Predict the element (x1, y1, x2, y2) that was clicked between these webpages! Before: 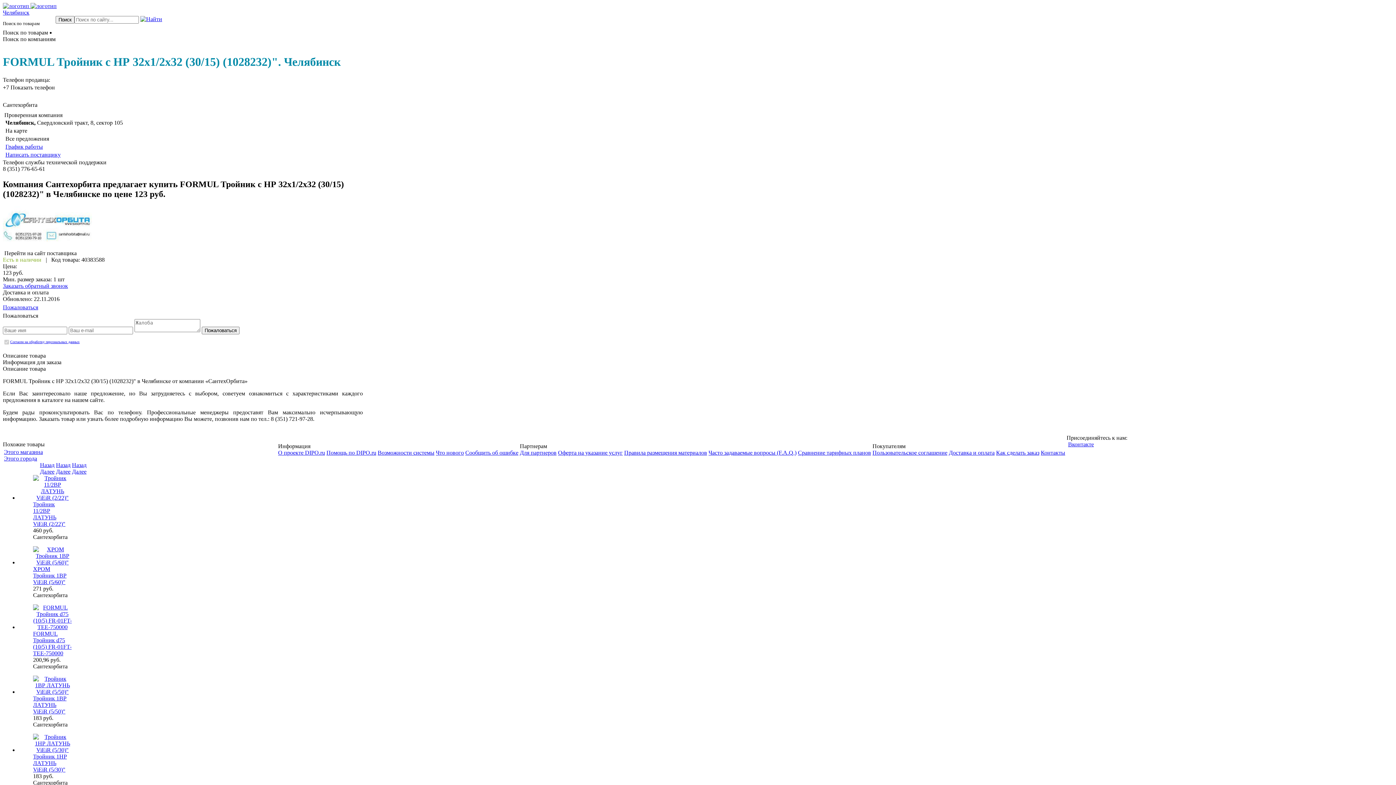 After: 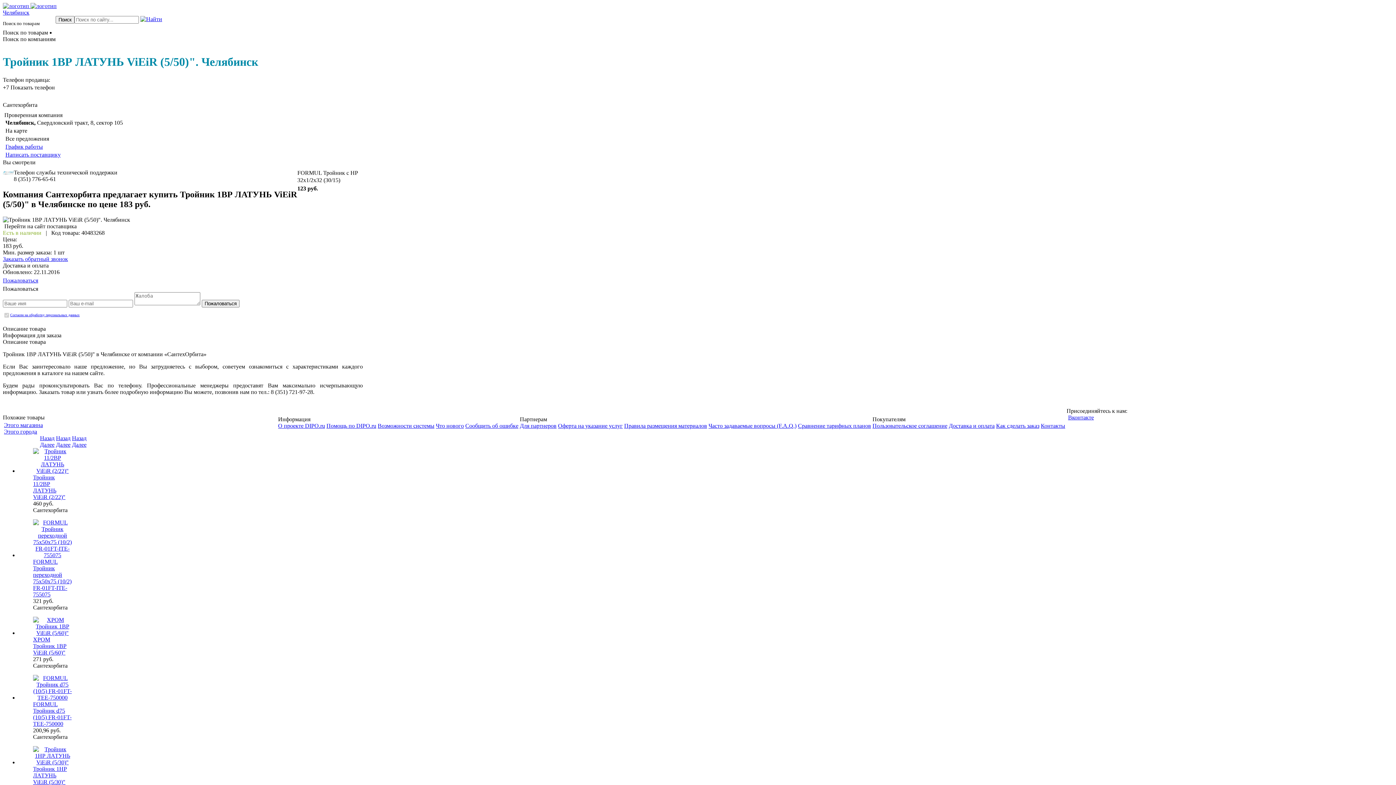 Action: bbox: (33, 675, 72, 695)